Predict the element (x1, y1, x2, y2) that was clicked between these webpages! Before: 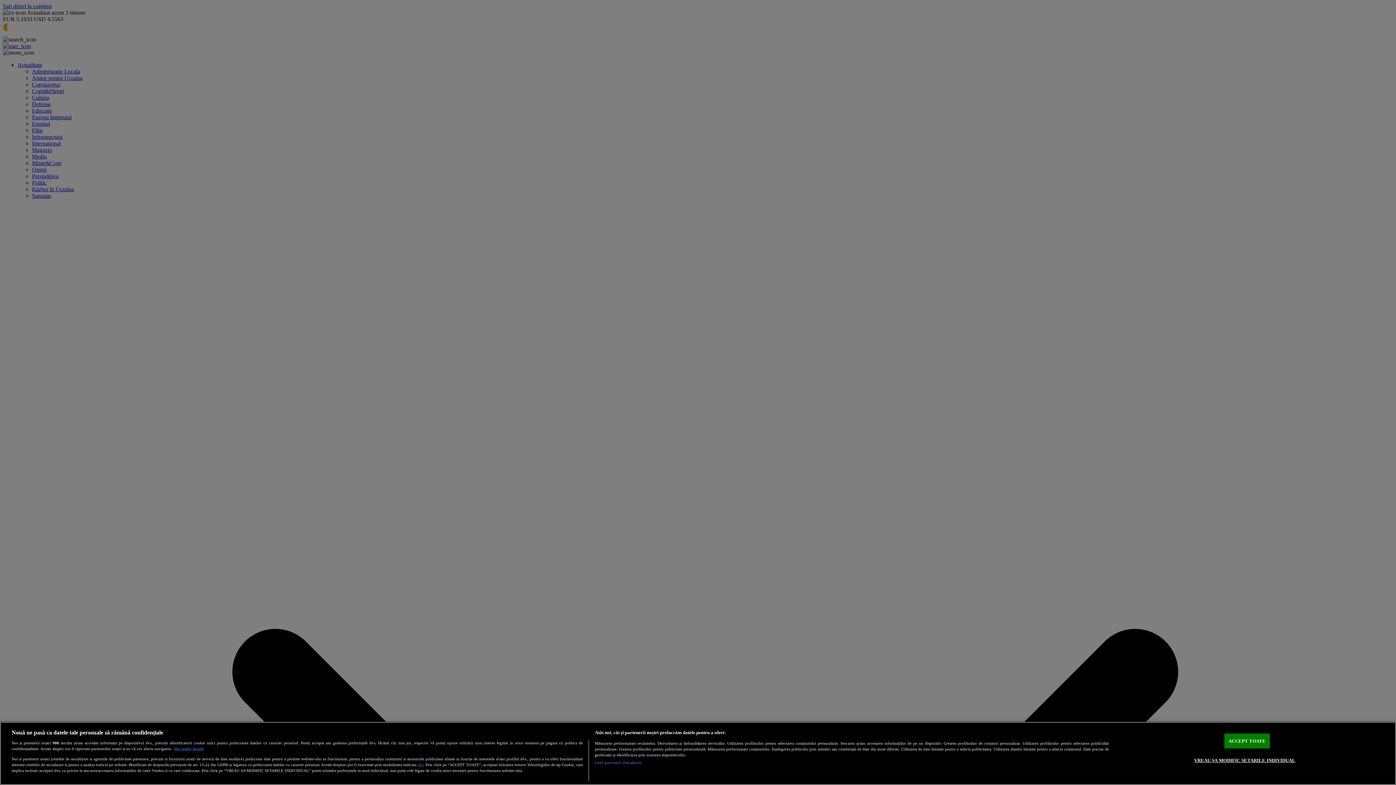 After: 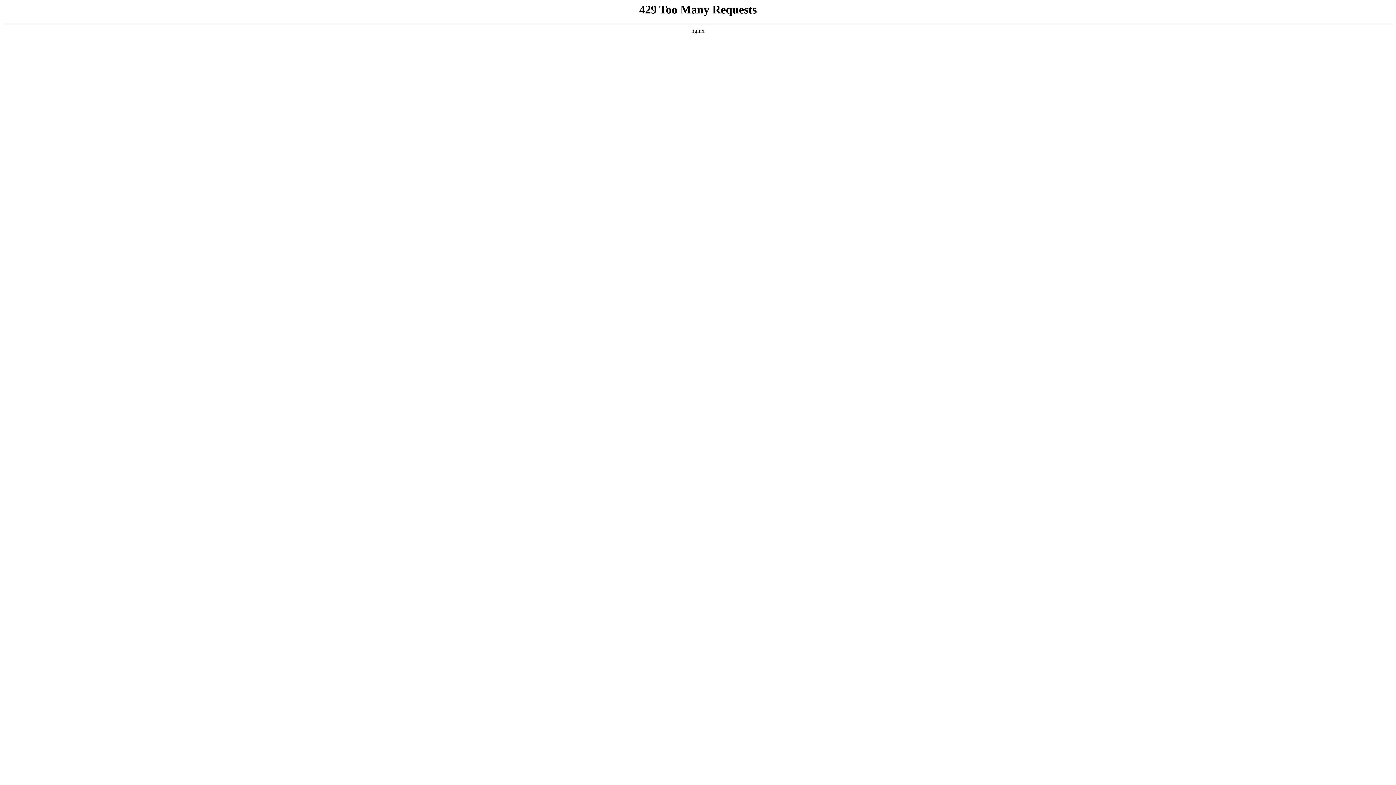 Action: label: aici bbox: (417, 762, 423, 767)